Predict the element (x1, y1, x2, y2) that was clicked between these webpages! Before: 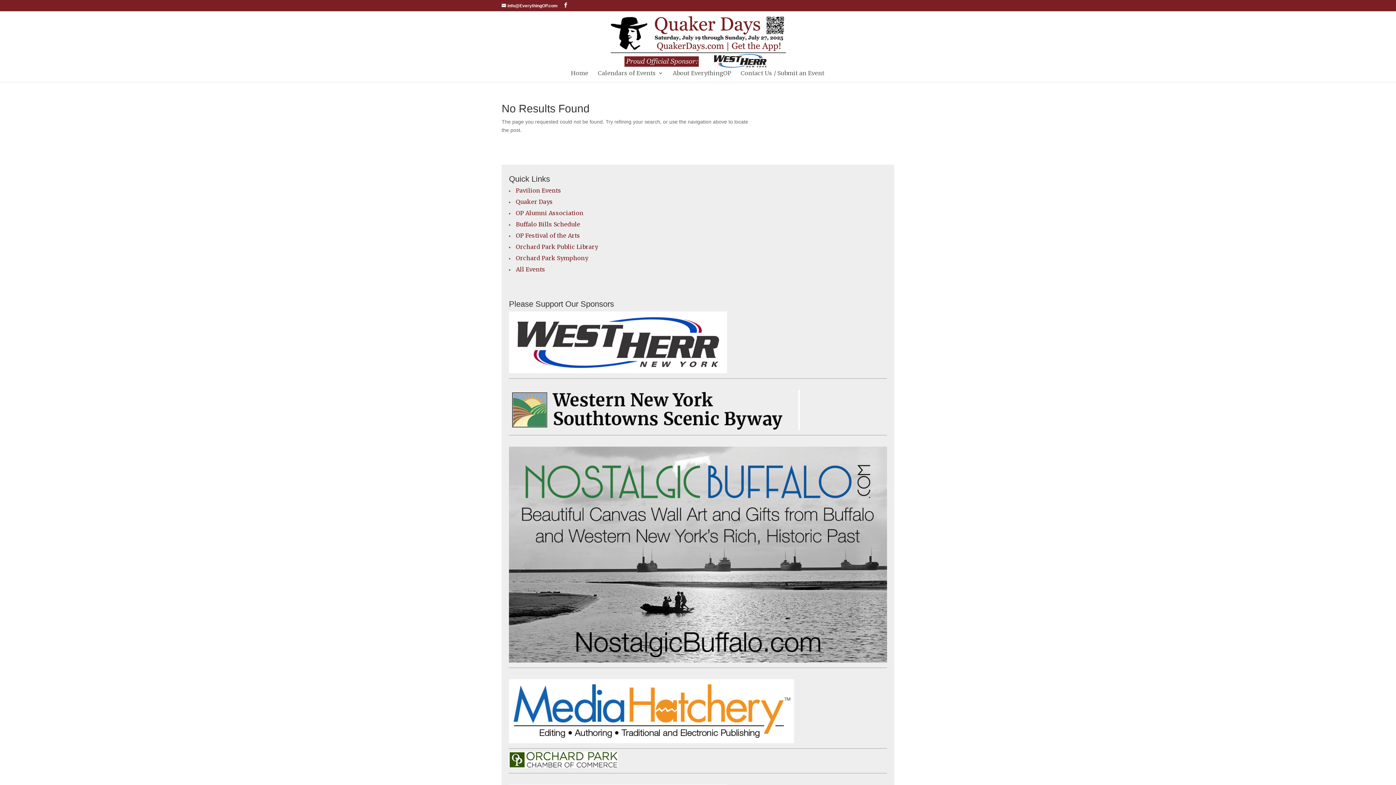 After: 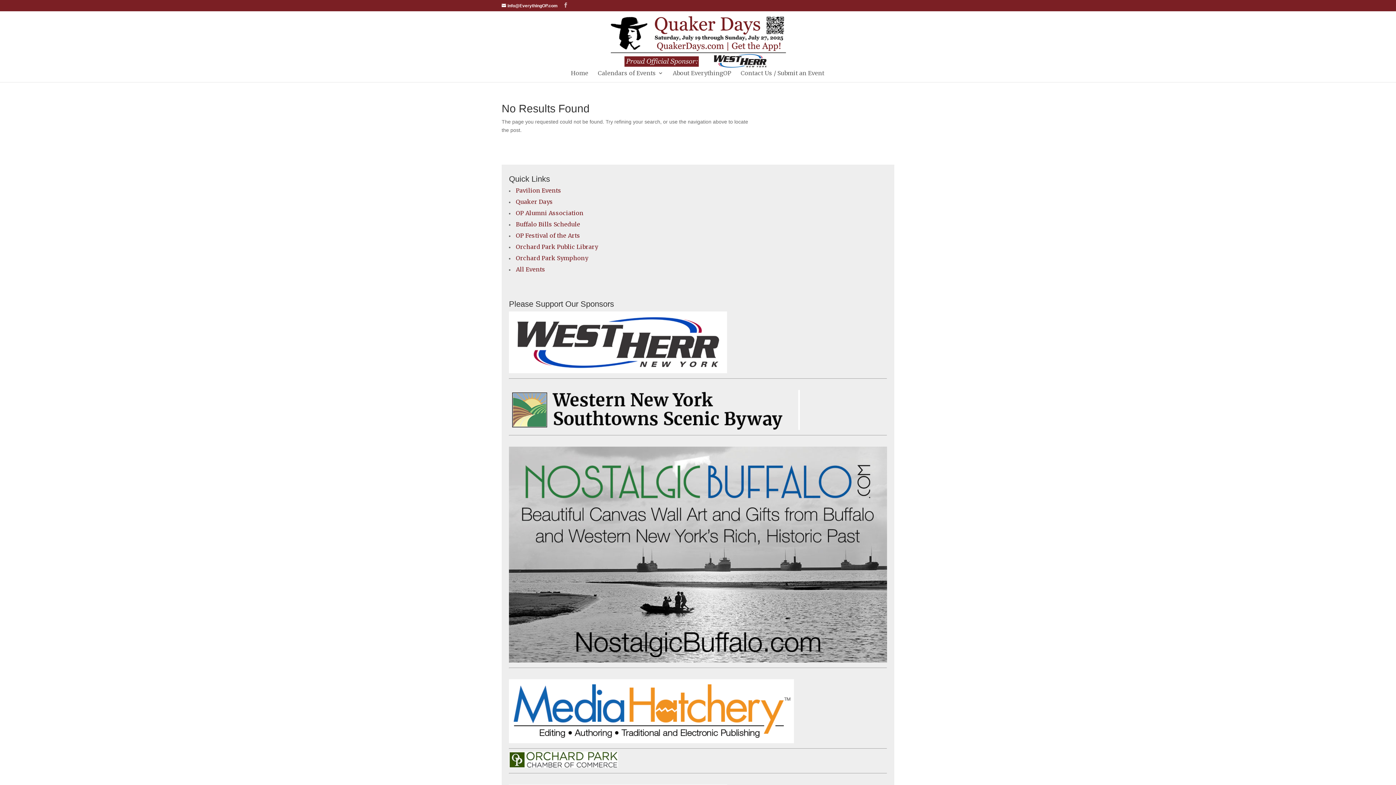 Action: bbox: (563, 2, 568, 8)